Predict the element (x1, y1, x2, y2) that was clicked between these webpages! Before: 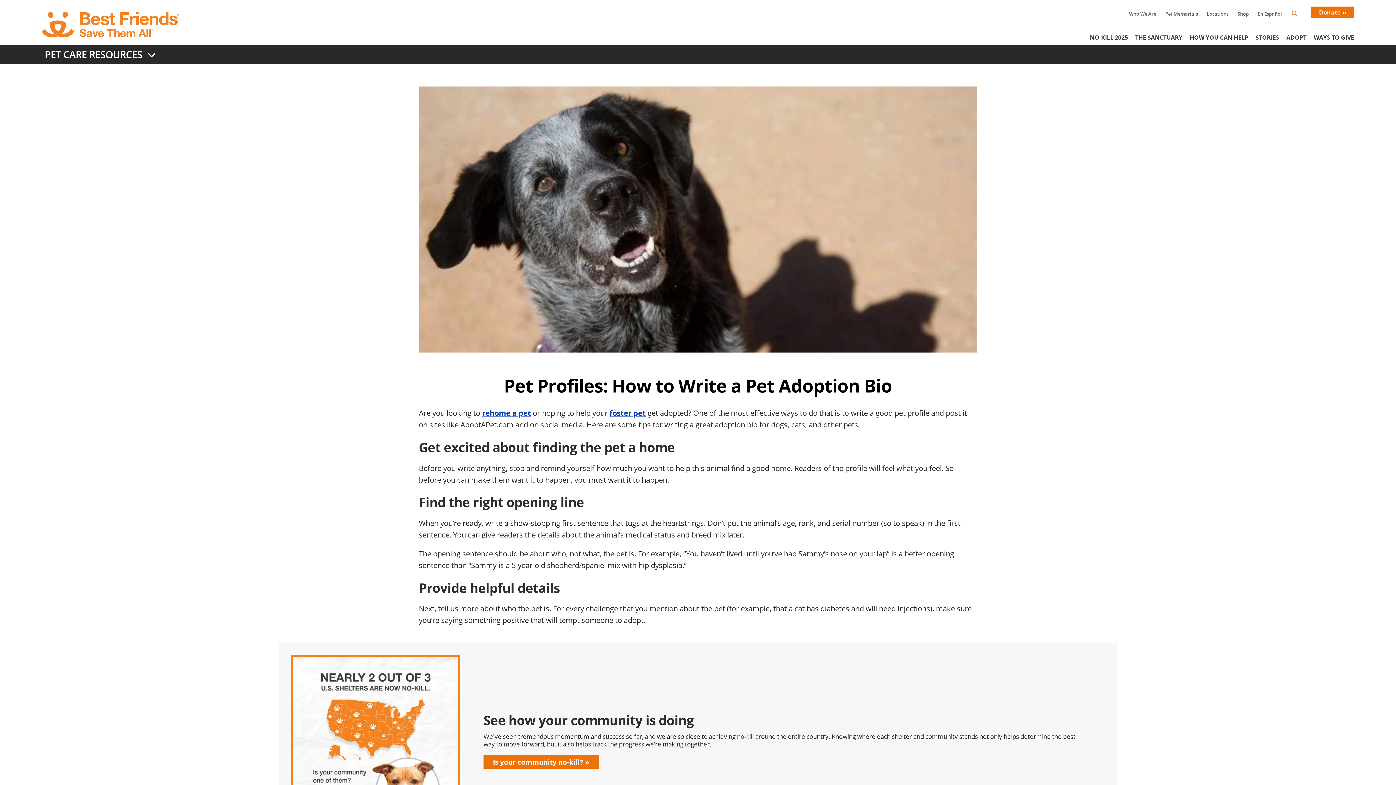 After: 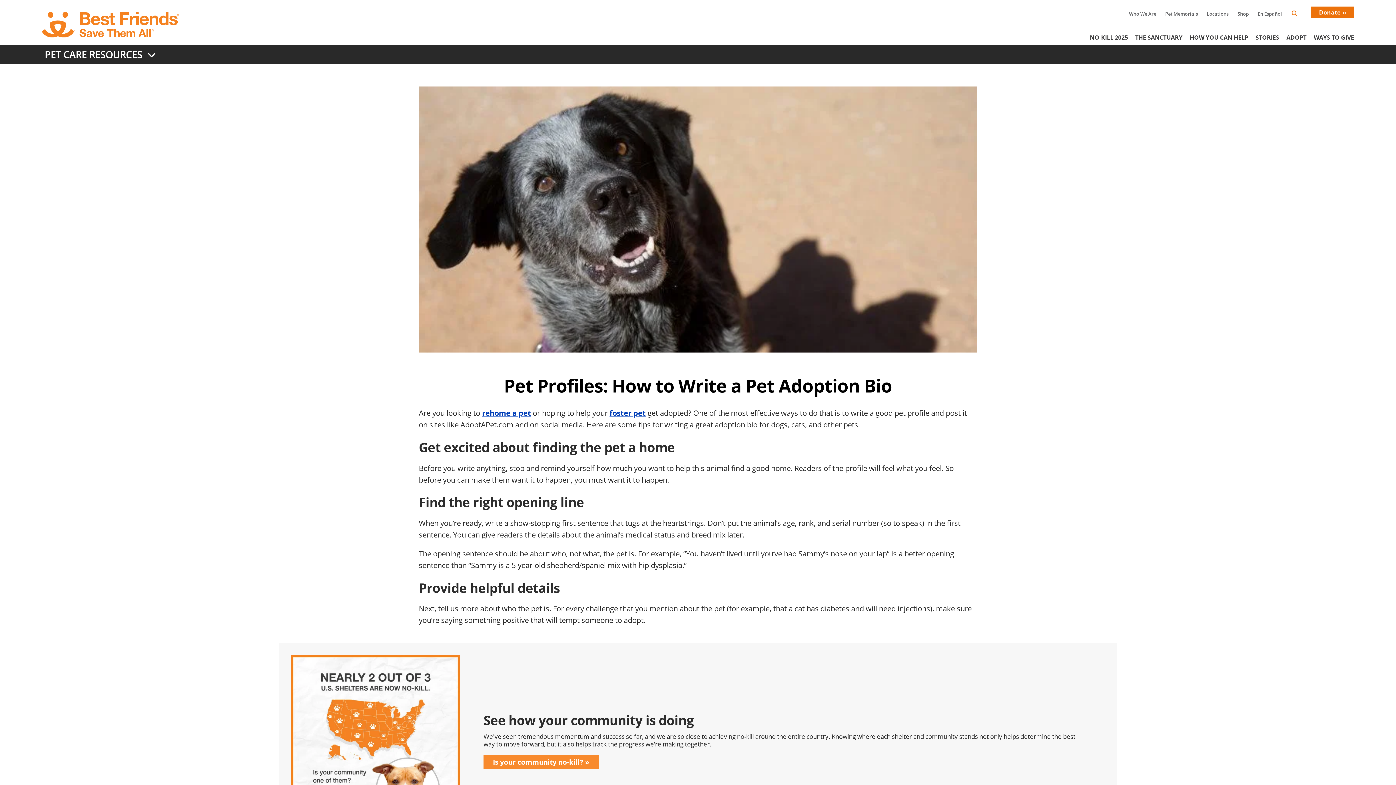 Action: label: Is your community no-kill? bbox: (483, 755, 598, 769)